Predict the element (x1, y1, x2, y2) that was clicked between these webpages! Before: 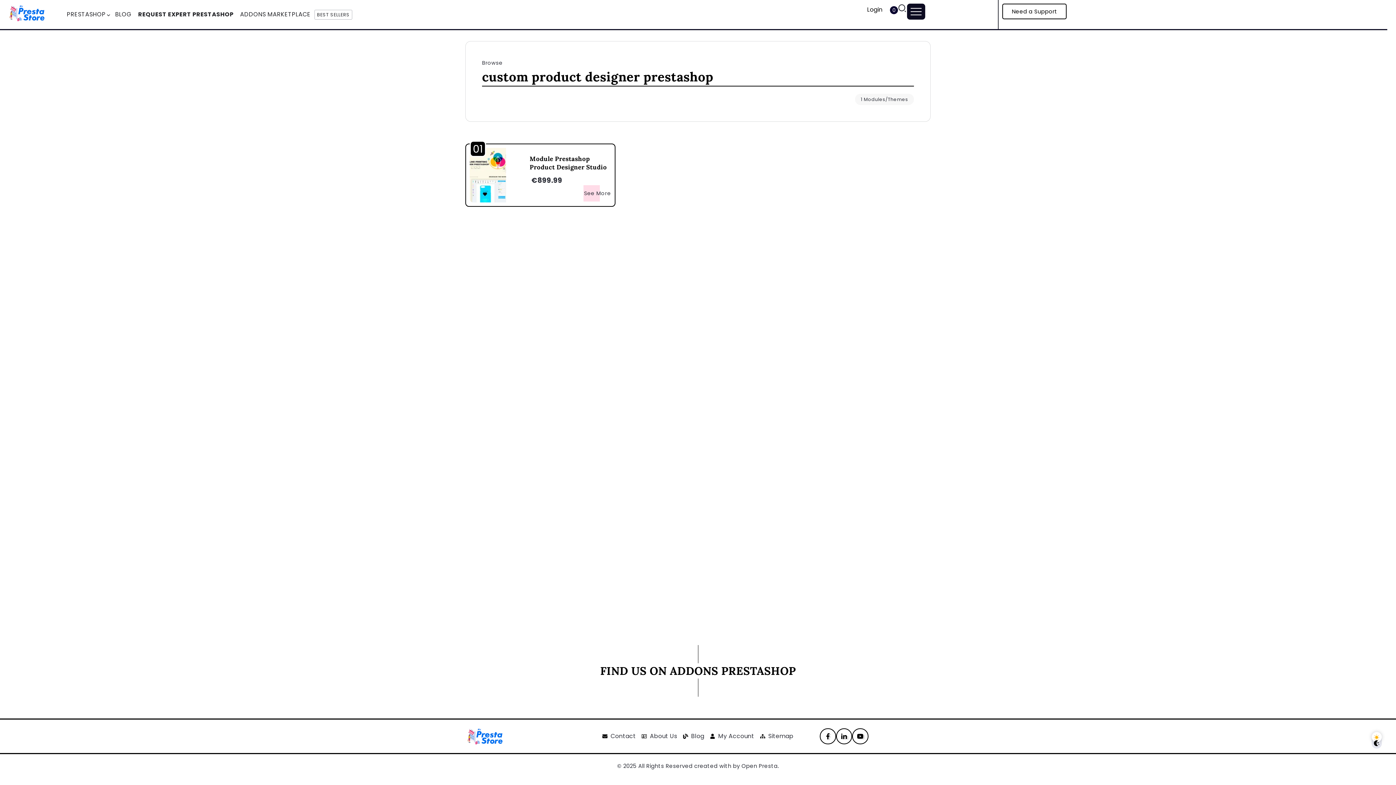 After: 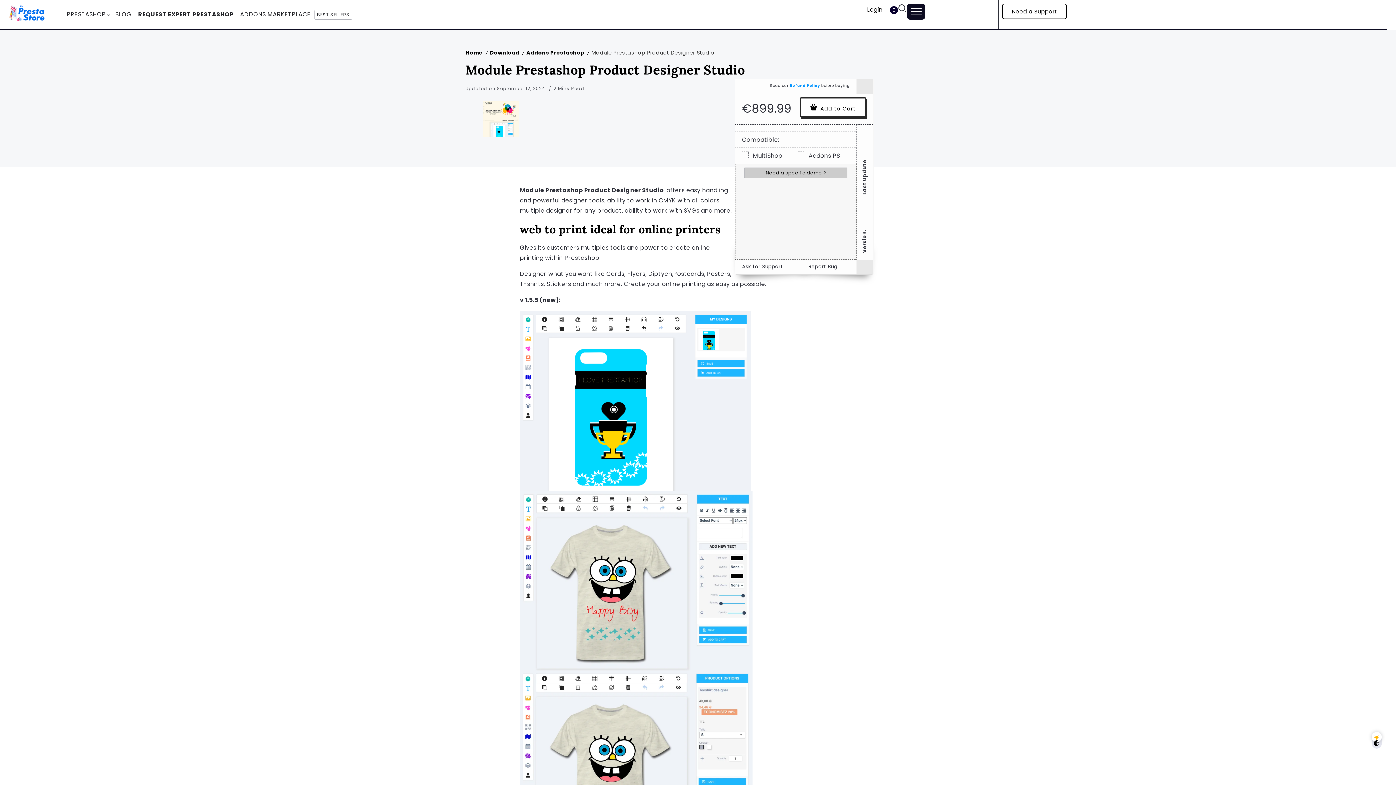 Action: label: See More bbox: (583, 188, 611, 198)